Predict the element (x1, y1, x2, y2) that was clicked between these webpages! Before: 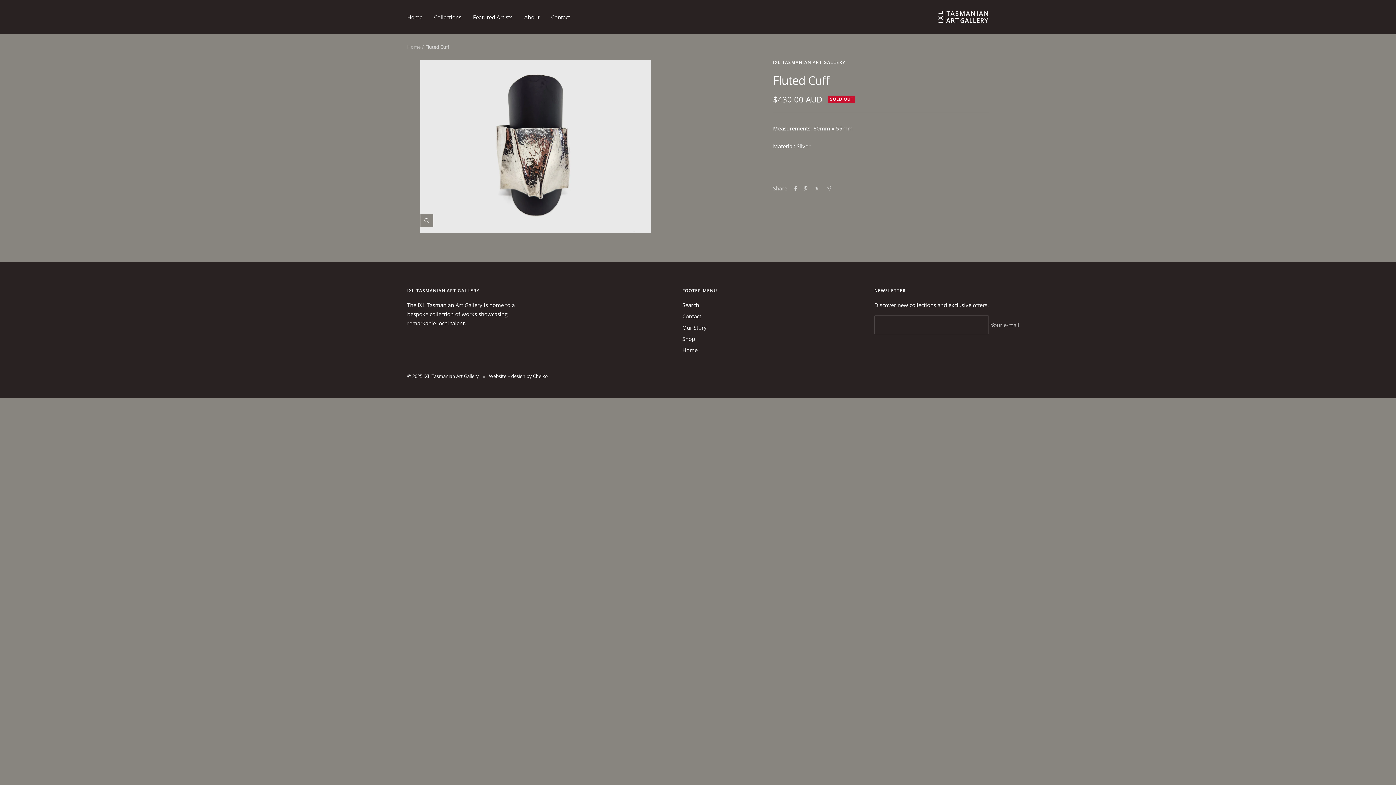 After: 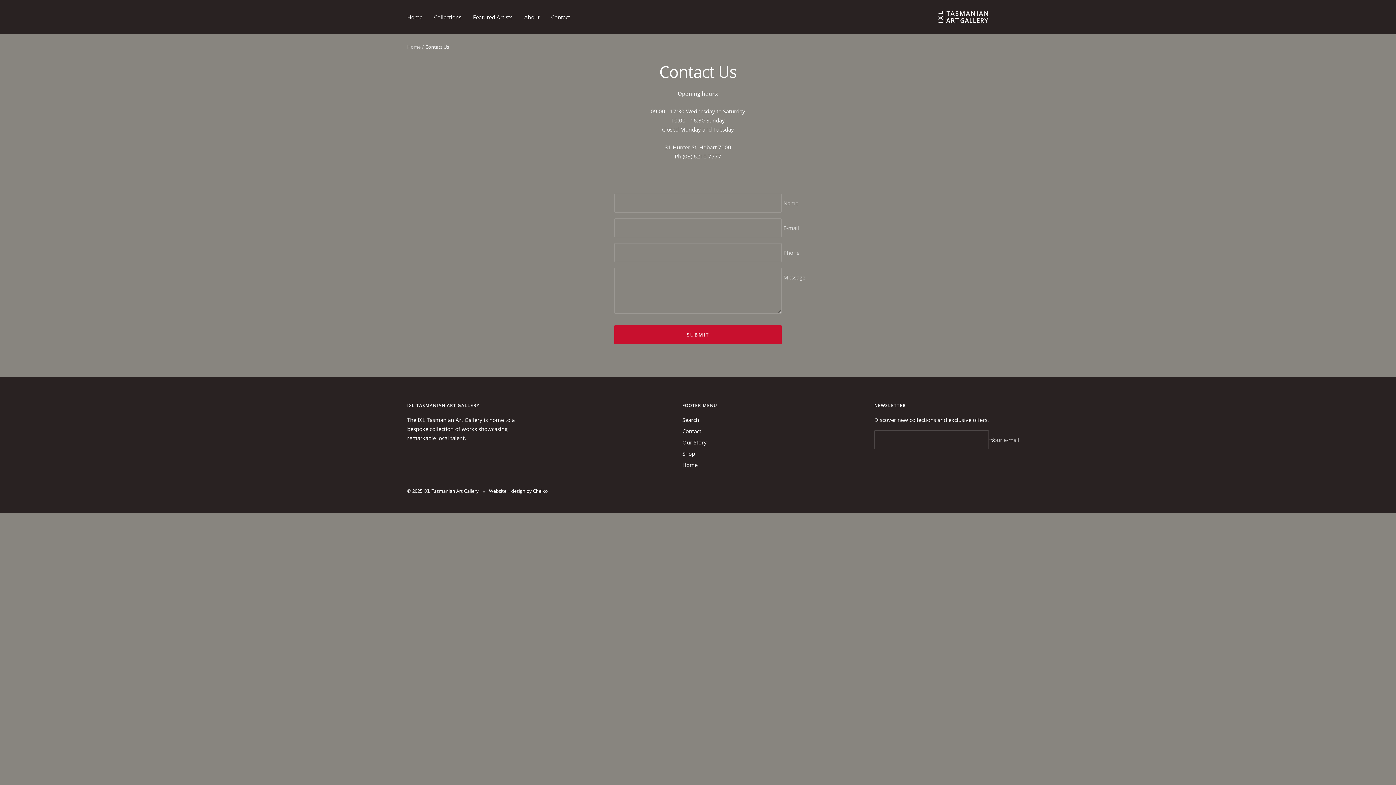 Action: bbox: (551, 12, 570, 21) label: Contact